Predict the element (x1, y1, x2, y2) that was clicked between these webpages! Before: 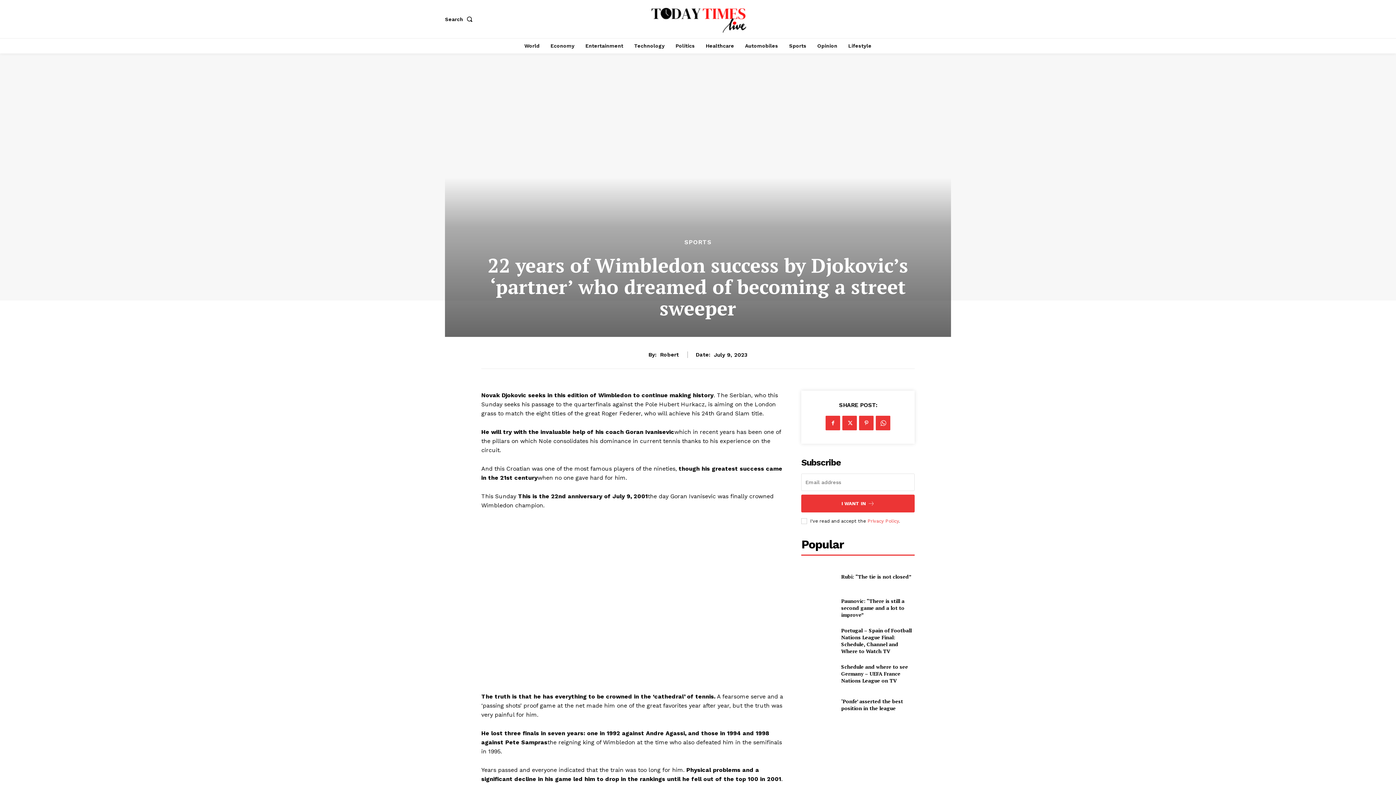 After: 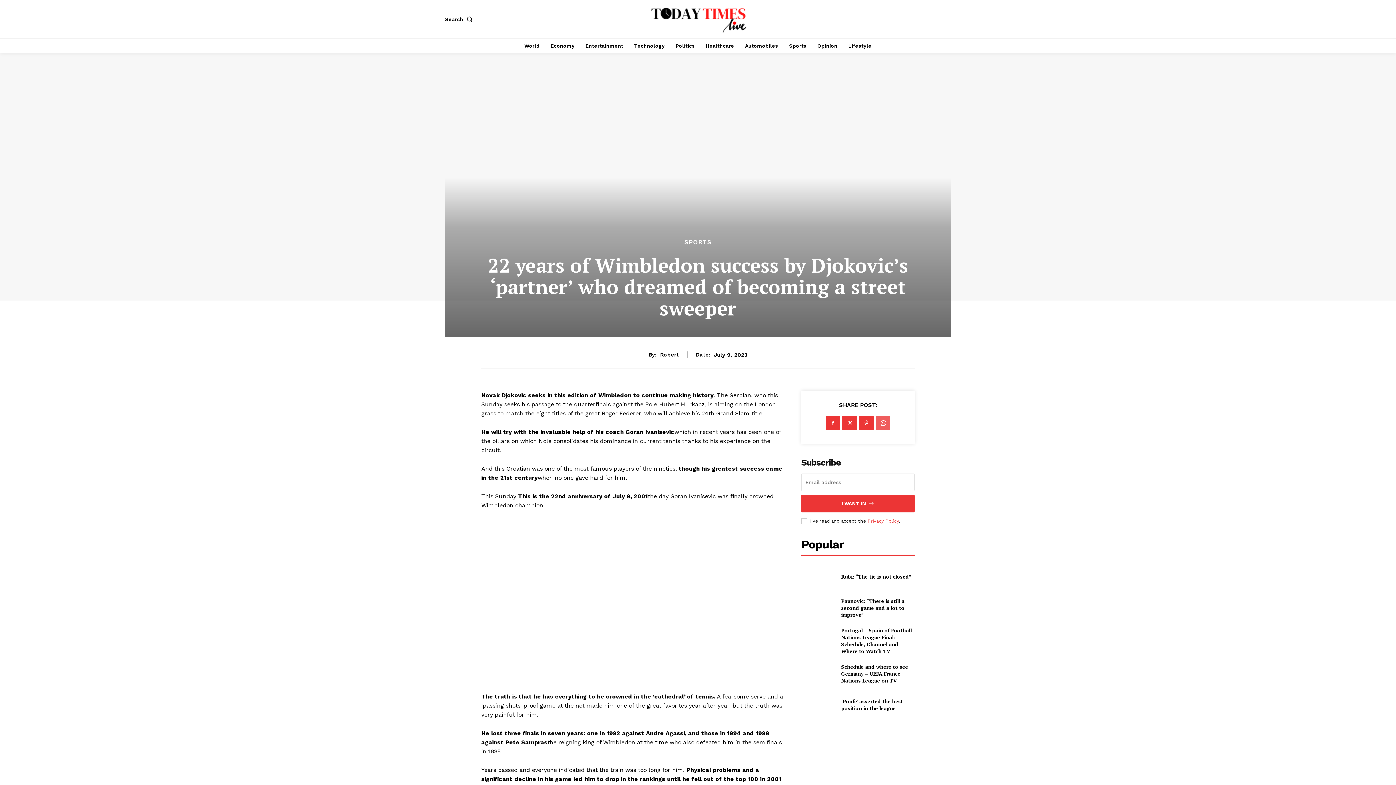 Action: bbox: (876, 416, 890, 430)